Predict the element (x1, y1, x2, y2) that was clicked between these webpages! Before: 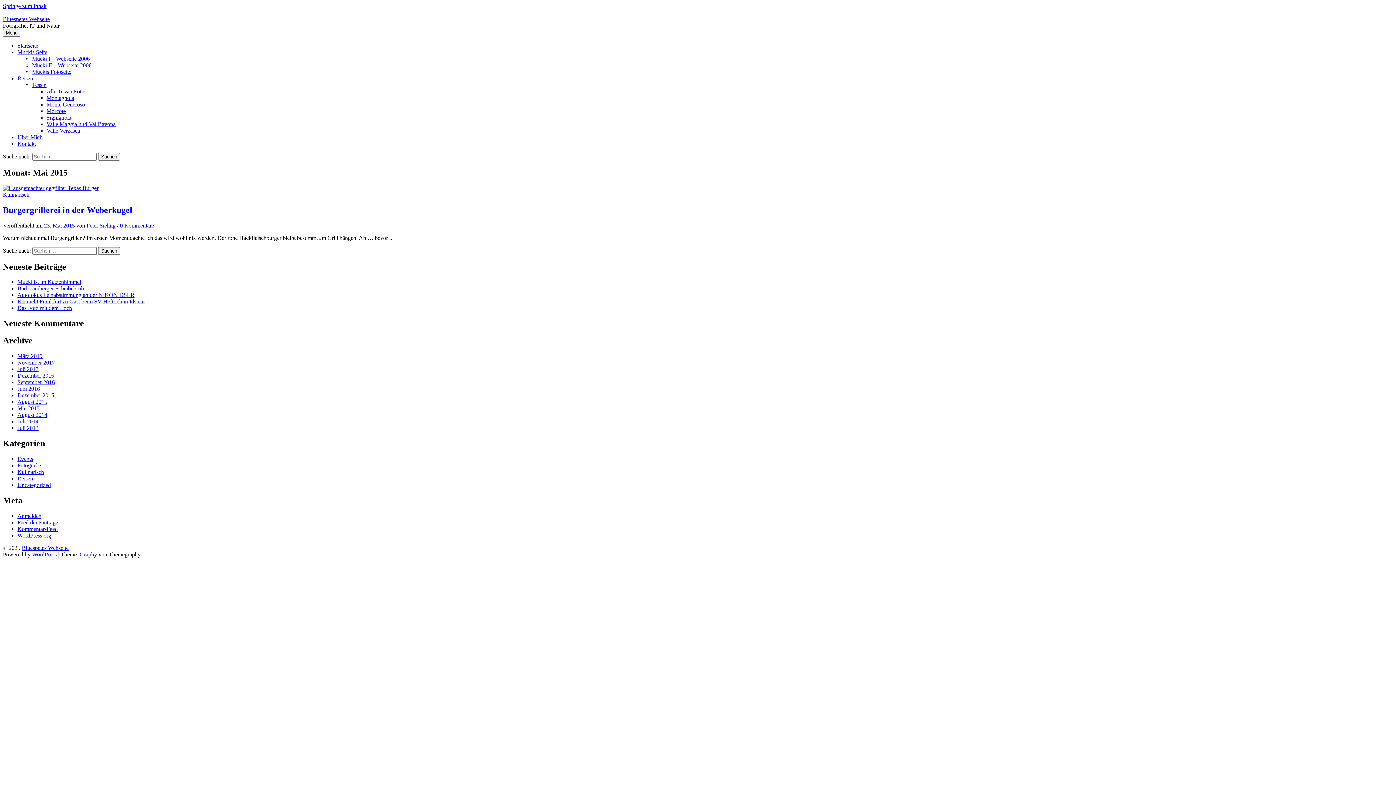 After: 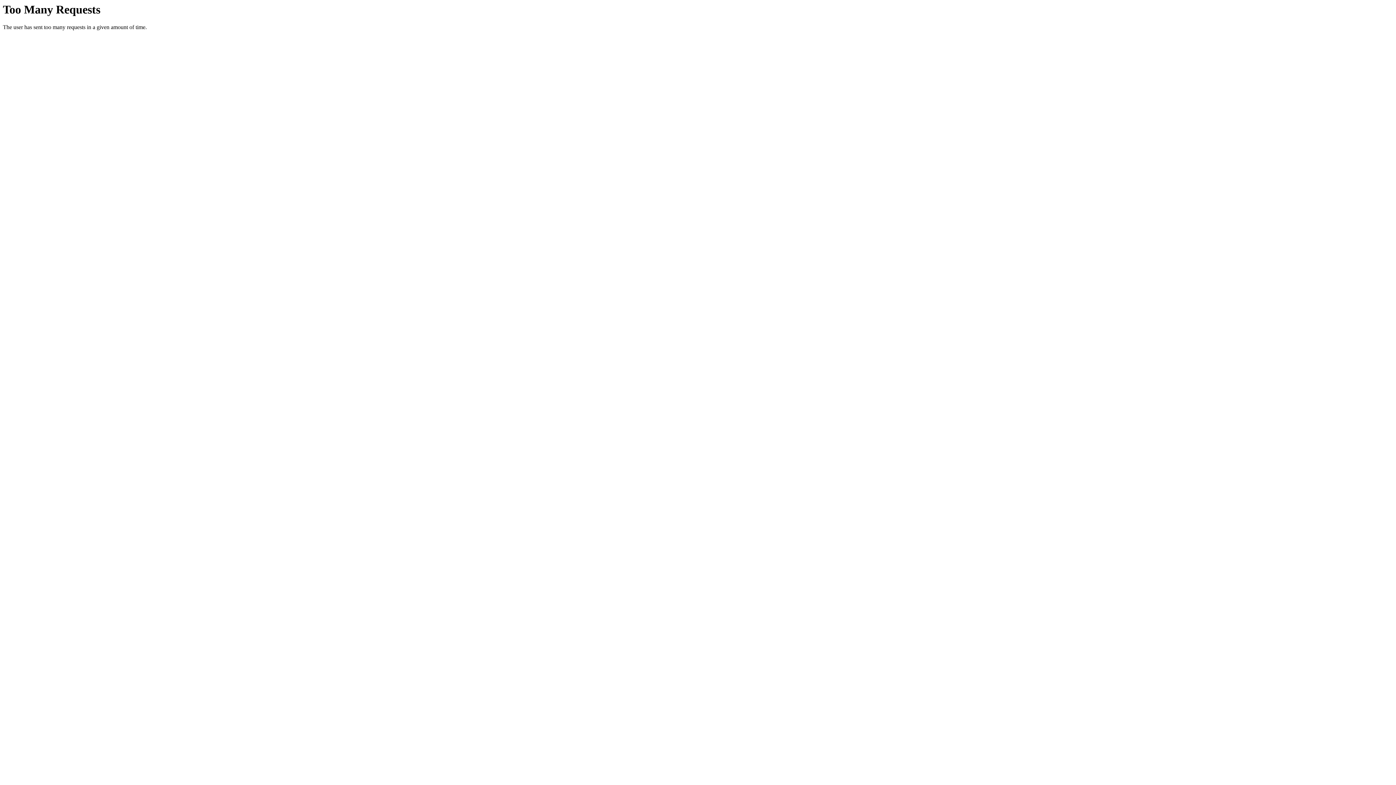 Action: label: Anmelden bbox: (17, 513, 41, 519)